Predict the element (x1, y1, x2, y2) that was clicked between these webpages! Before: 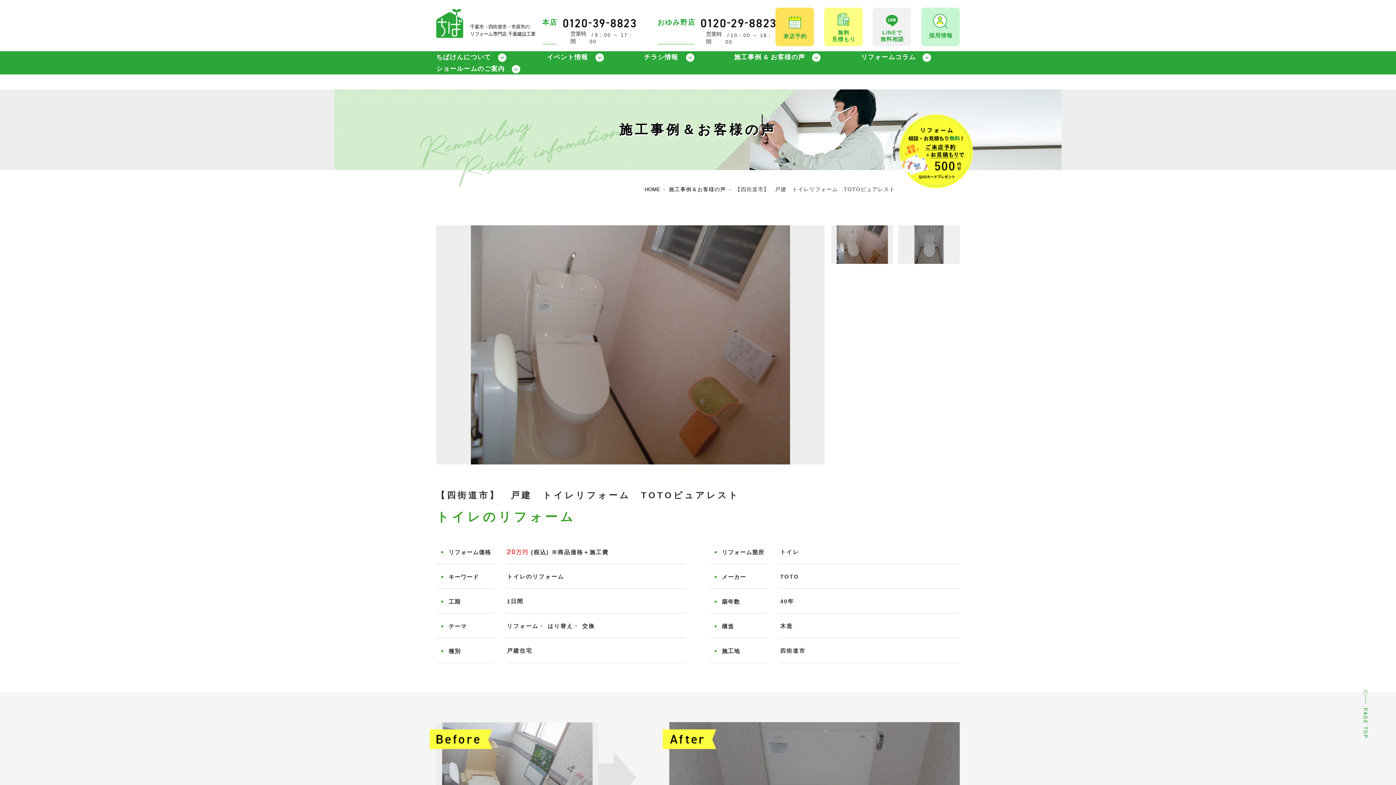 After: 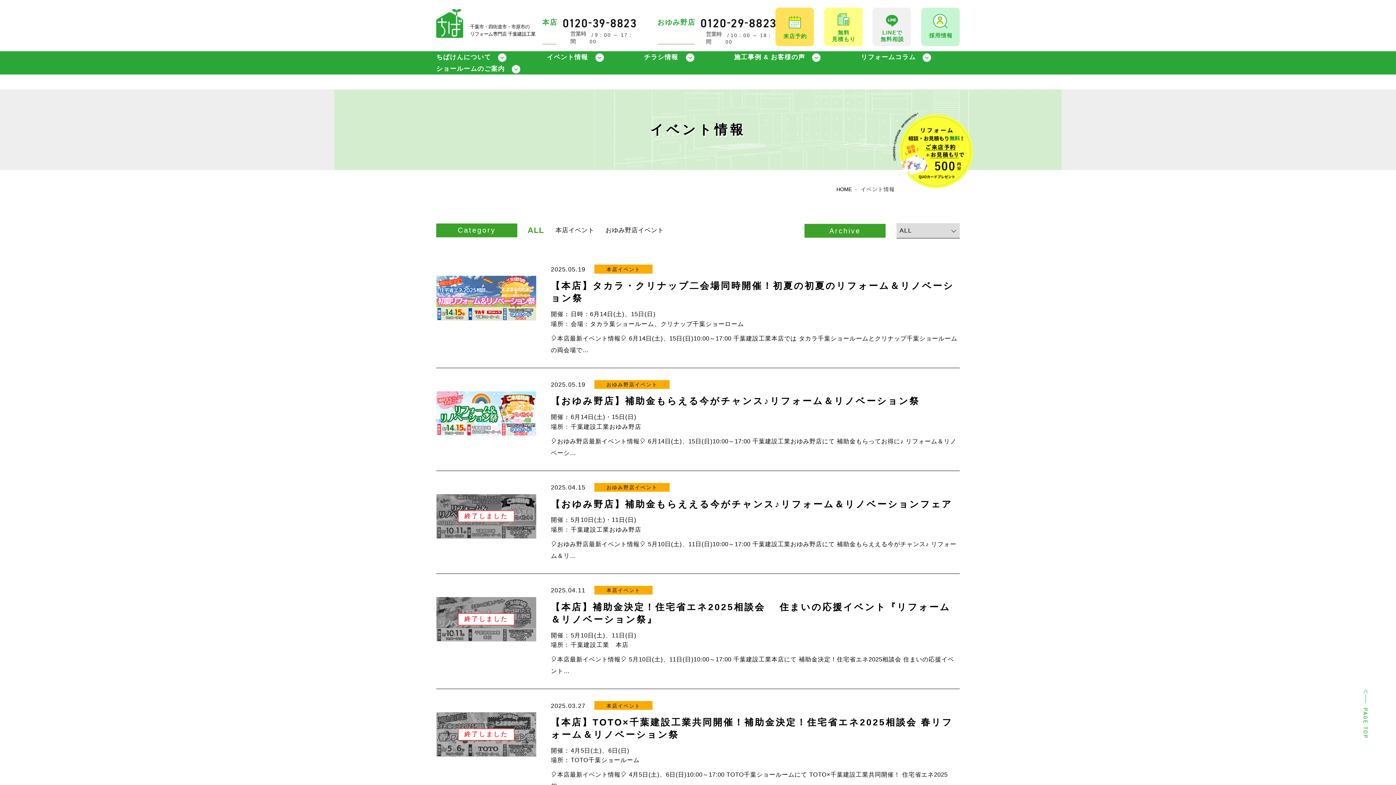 Action: label: イベント情報 bbox: (547, 53, 604, 61)